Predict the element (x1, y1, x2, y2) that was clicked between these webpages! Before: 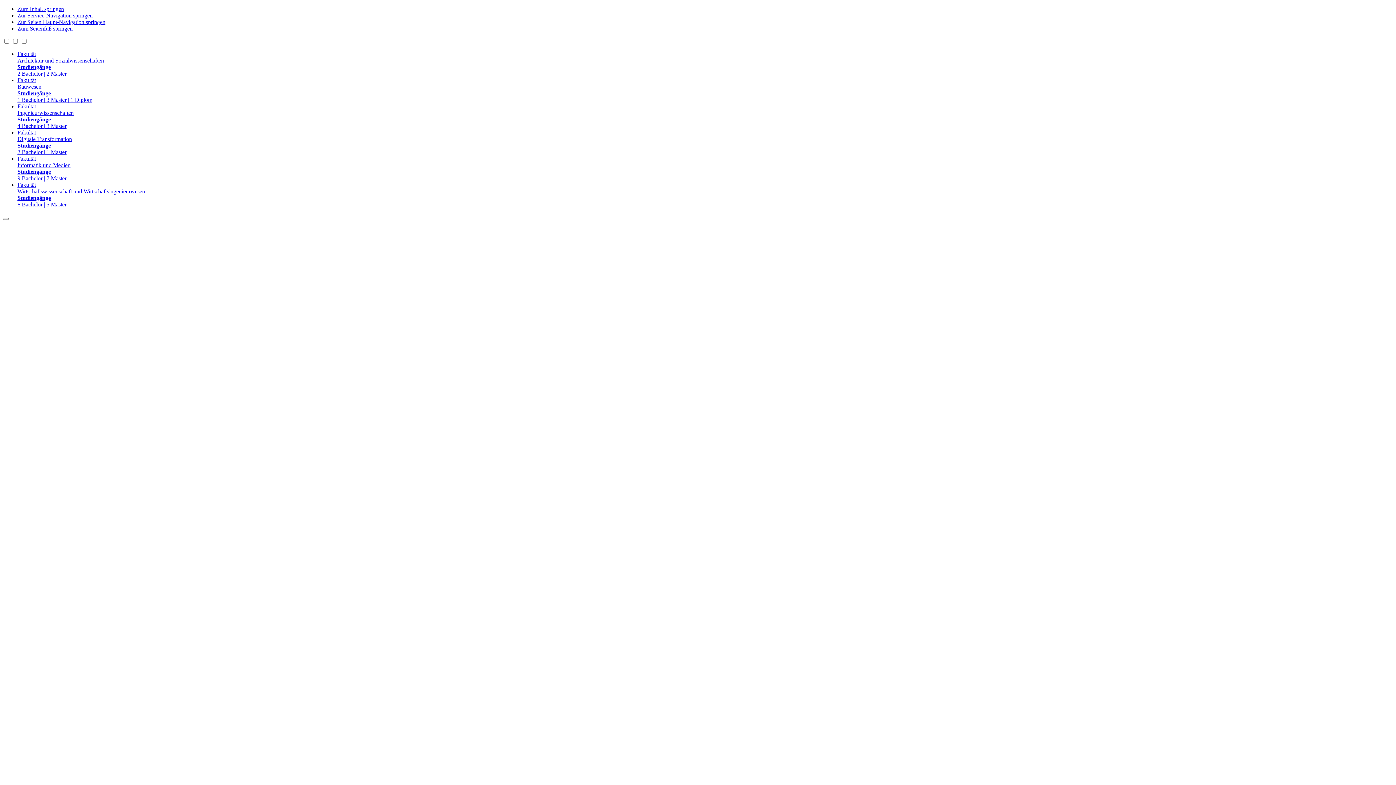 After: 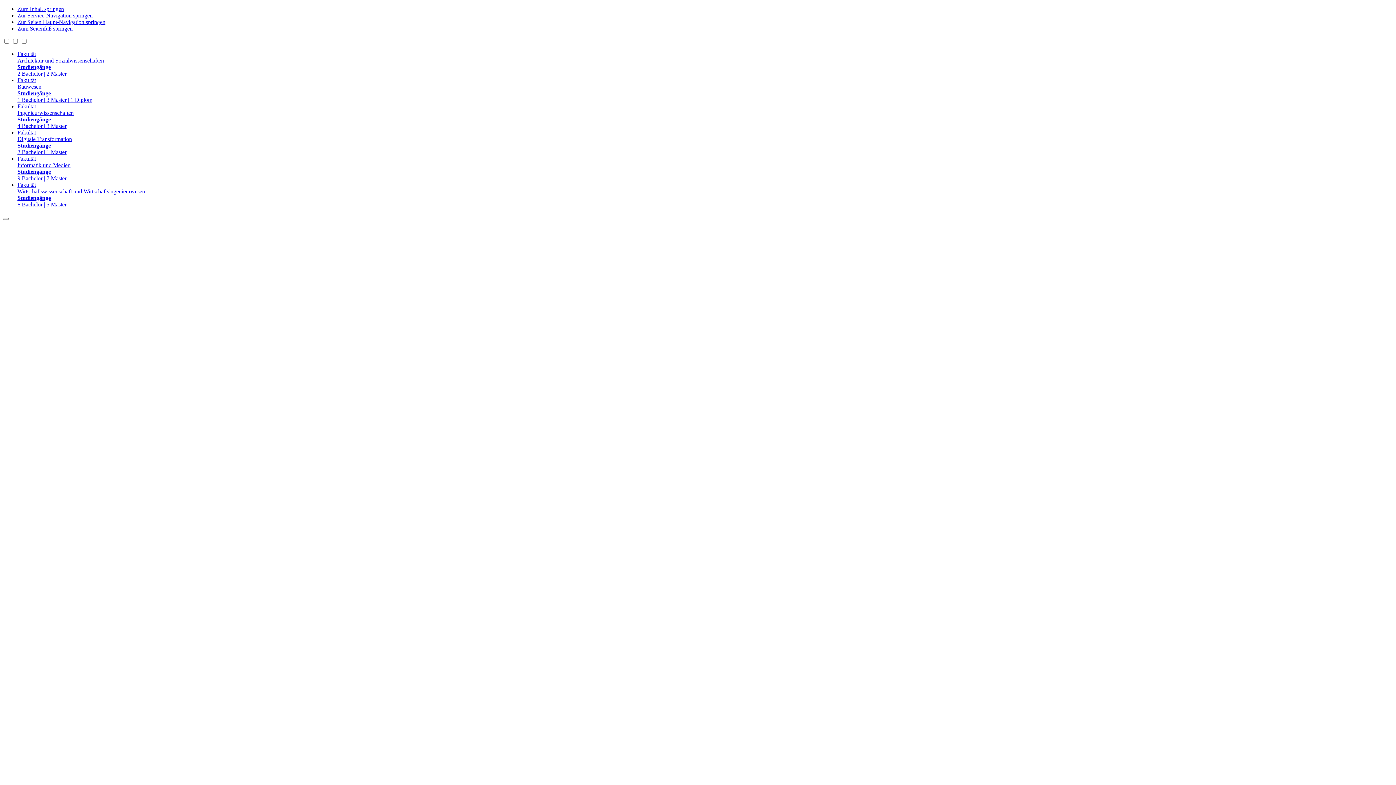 Action: label: Fakultät
Informatik und Medien
Studiengänge
9 Bachelor | 7 Master bbox: (17, 155, 1393, 181)